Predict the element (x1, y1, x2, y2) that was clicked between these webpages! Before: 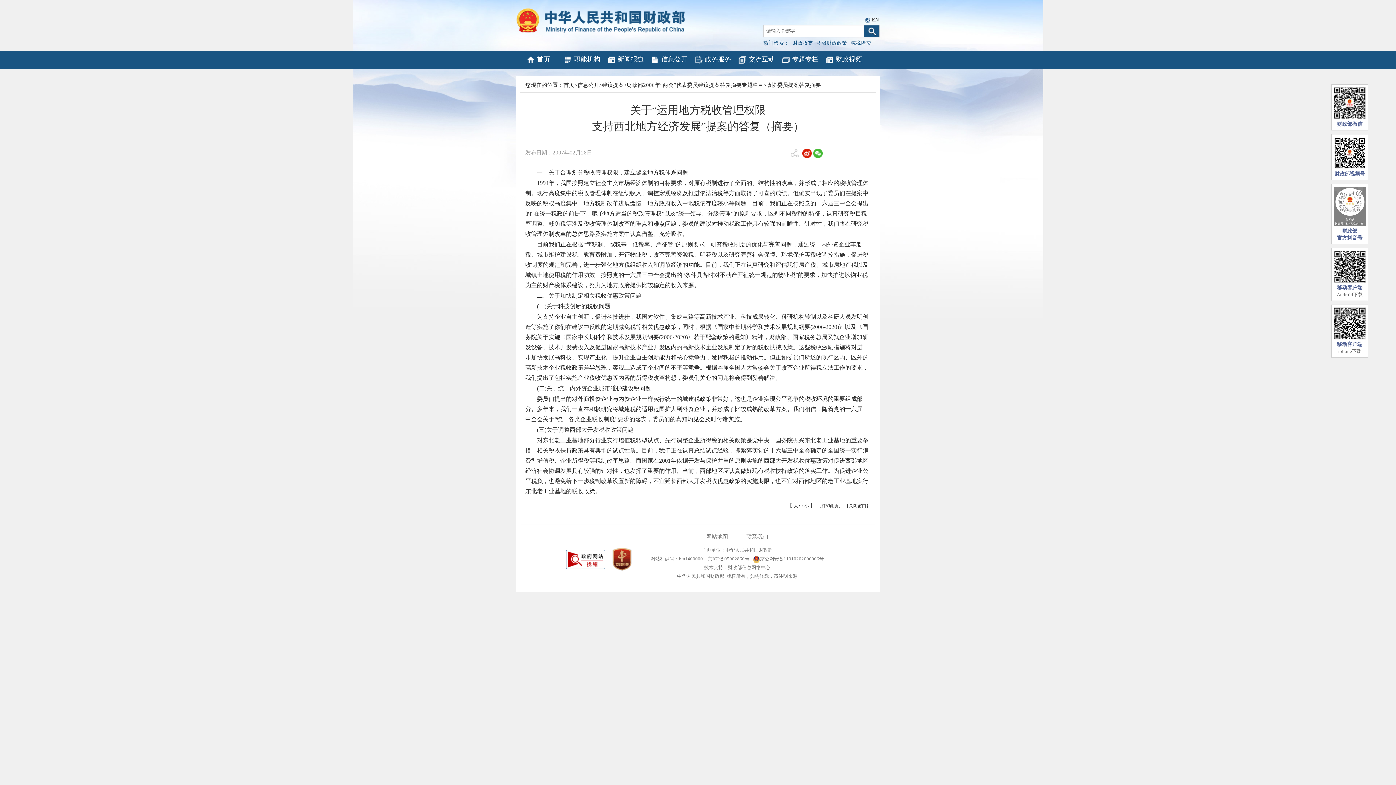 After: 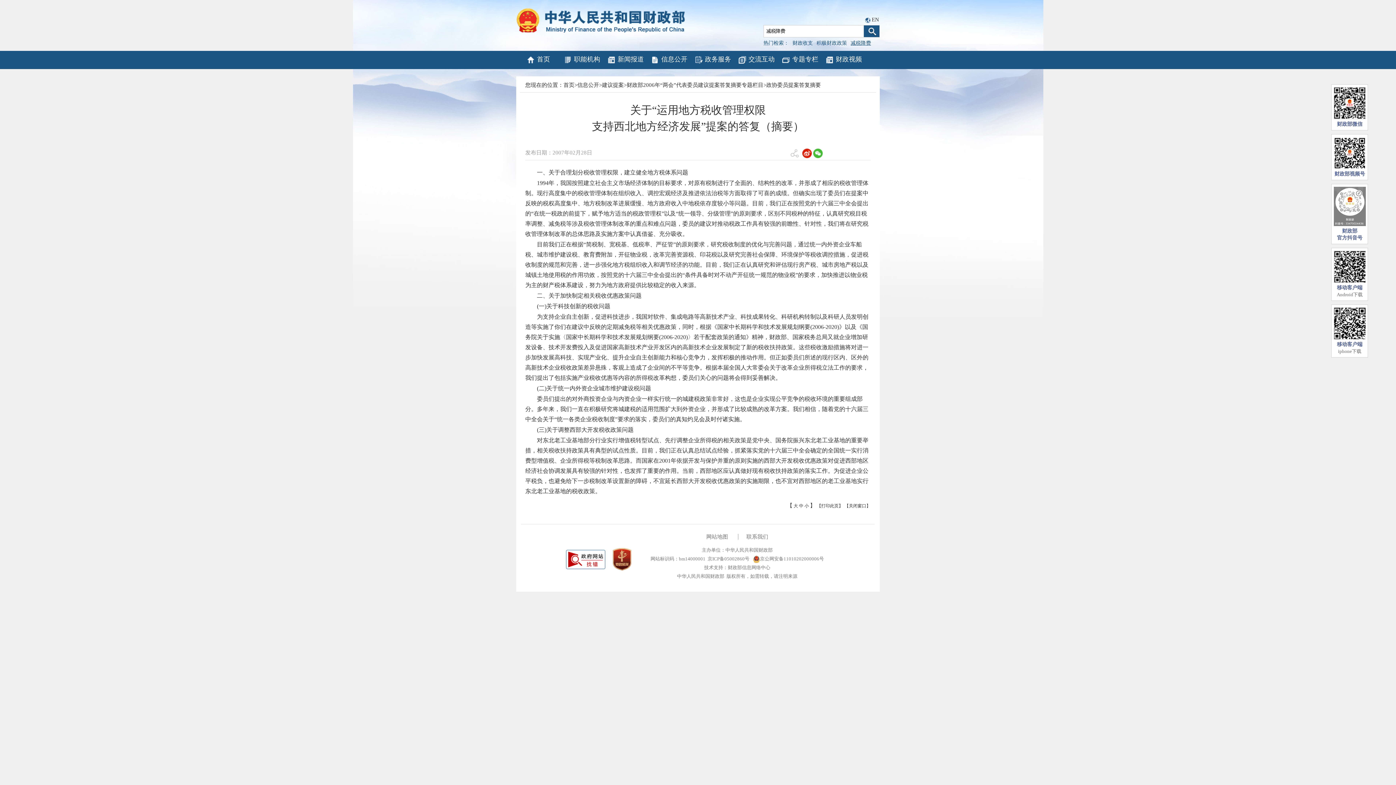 Action: bbox: (850, 40, 871, 45) label: 减税降费